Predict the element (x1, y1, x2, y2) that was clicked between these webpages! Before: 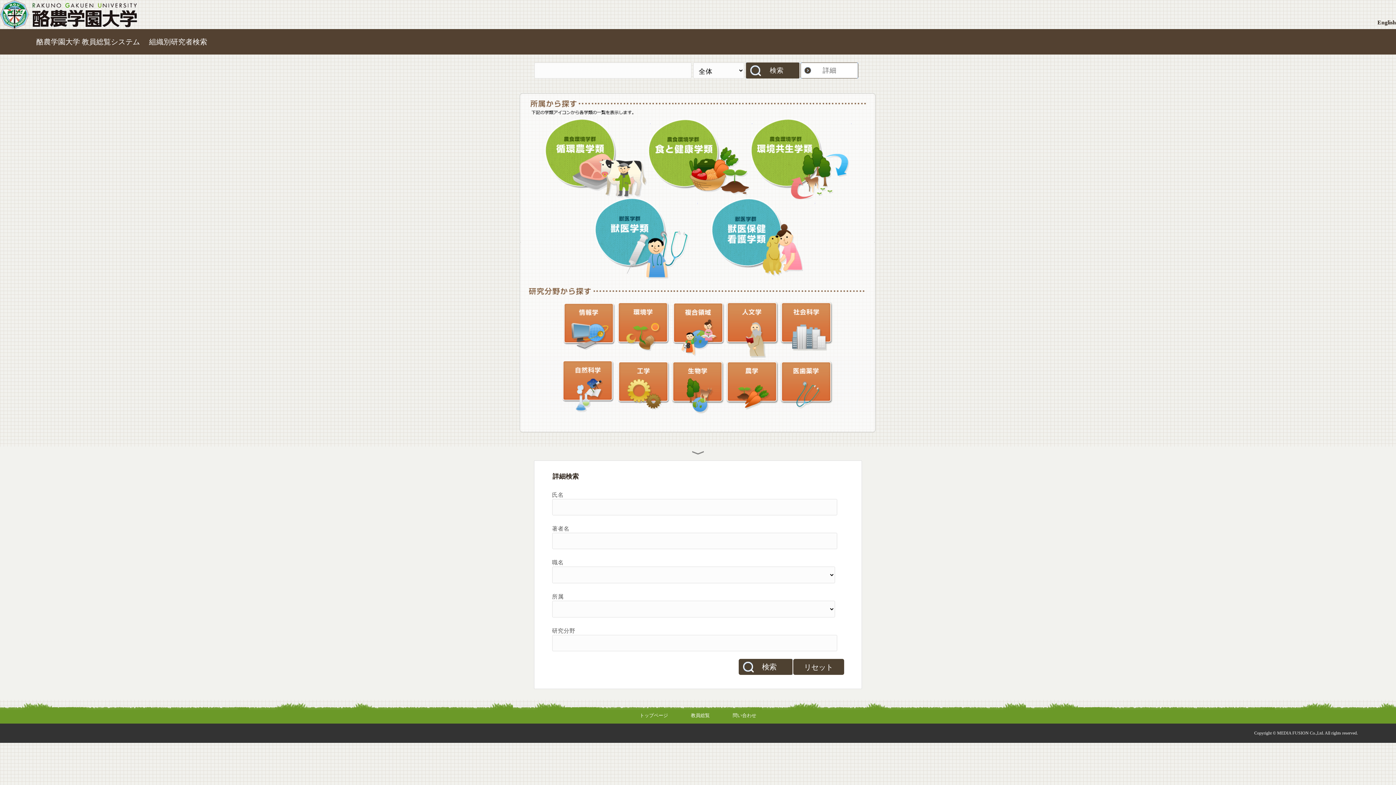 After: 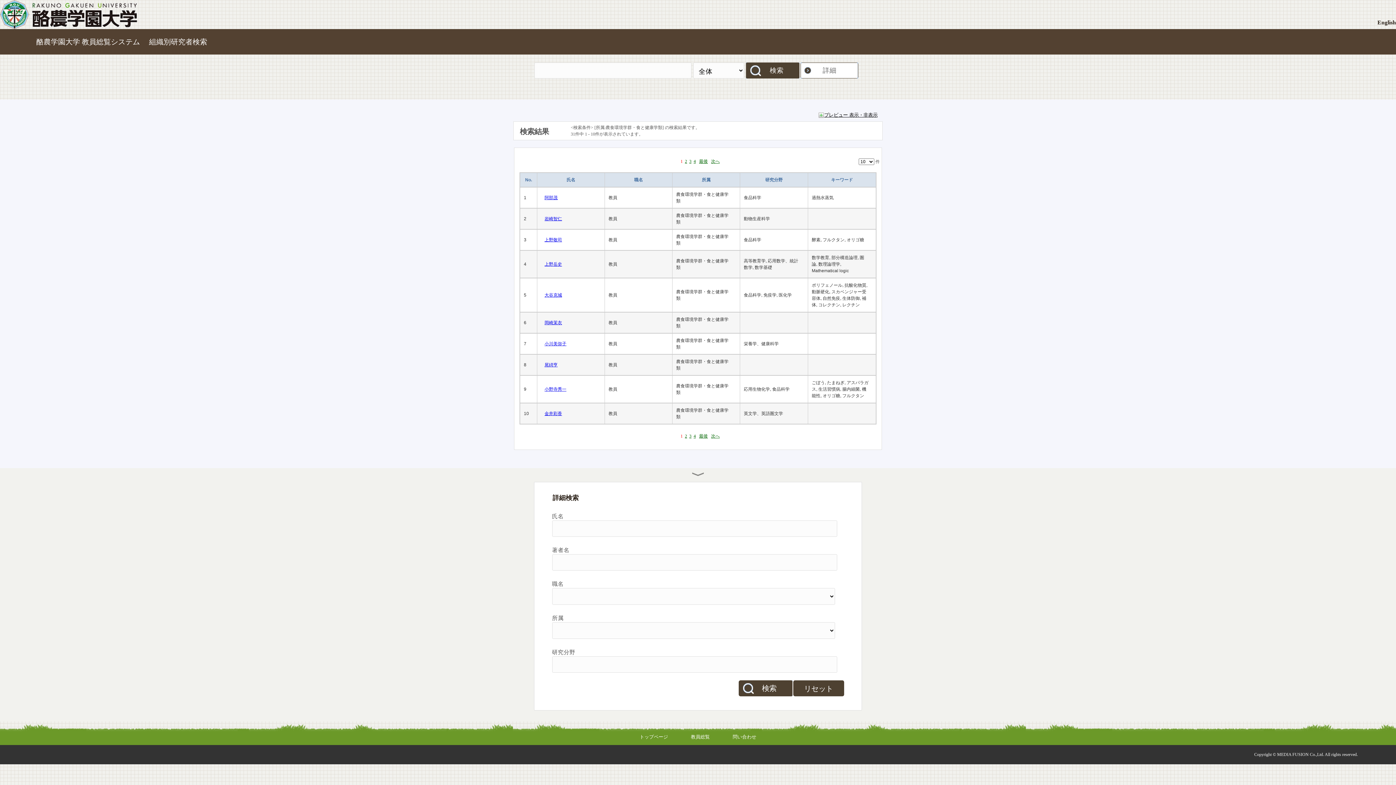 Action: label: 農食環境学群・食と健康学類 bbox: (646, 118, 752, 199)